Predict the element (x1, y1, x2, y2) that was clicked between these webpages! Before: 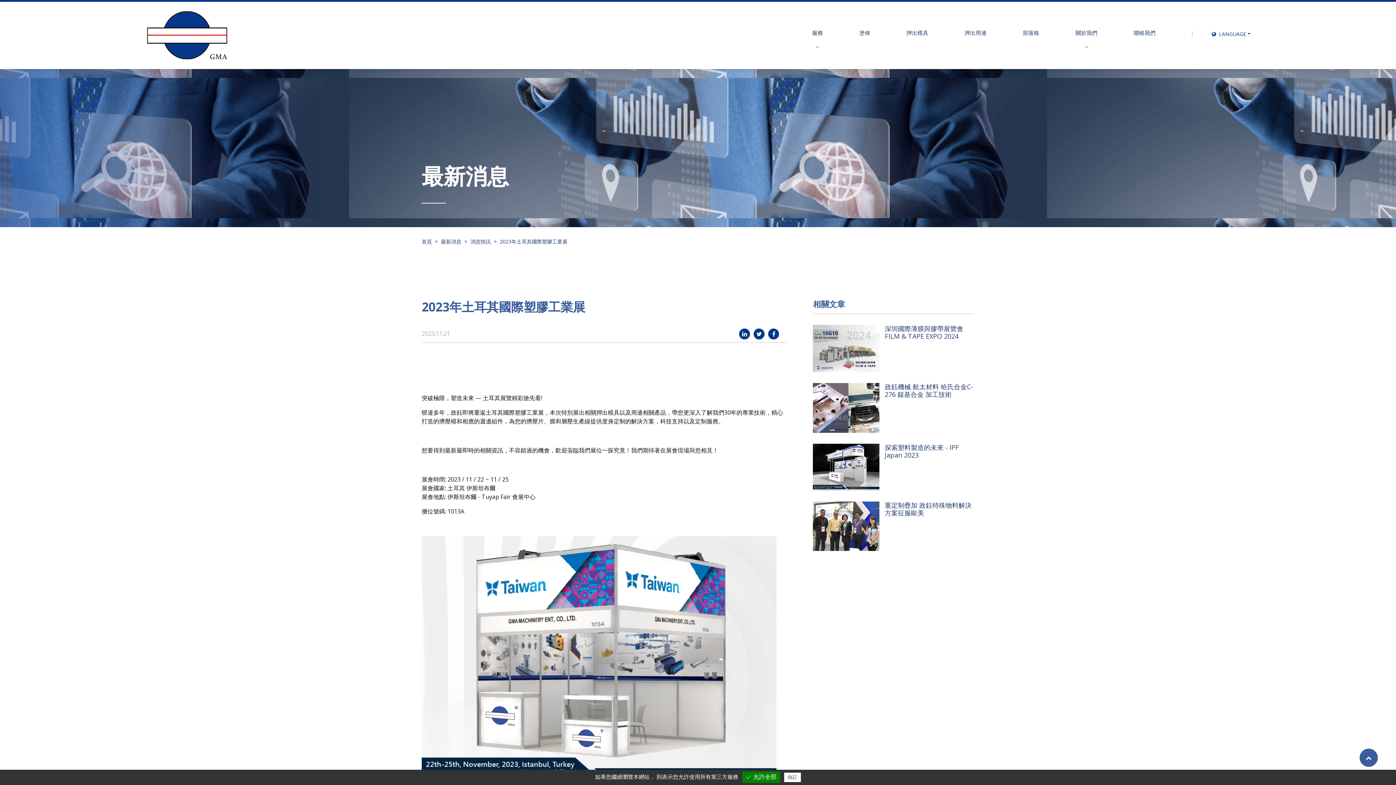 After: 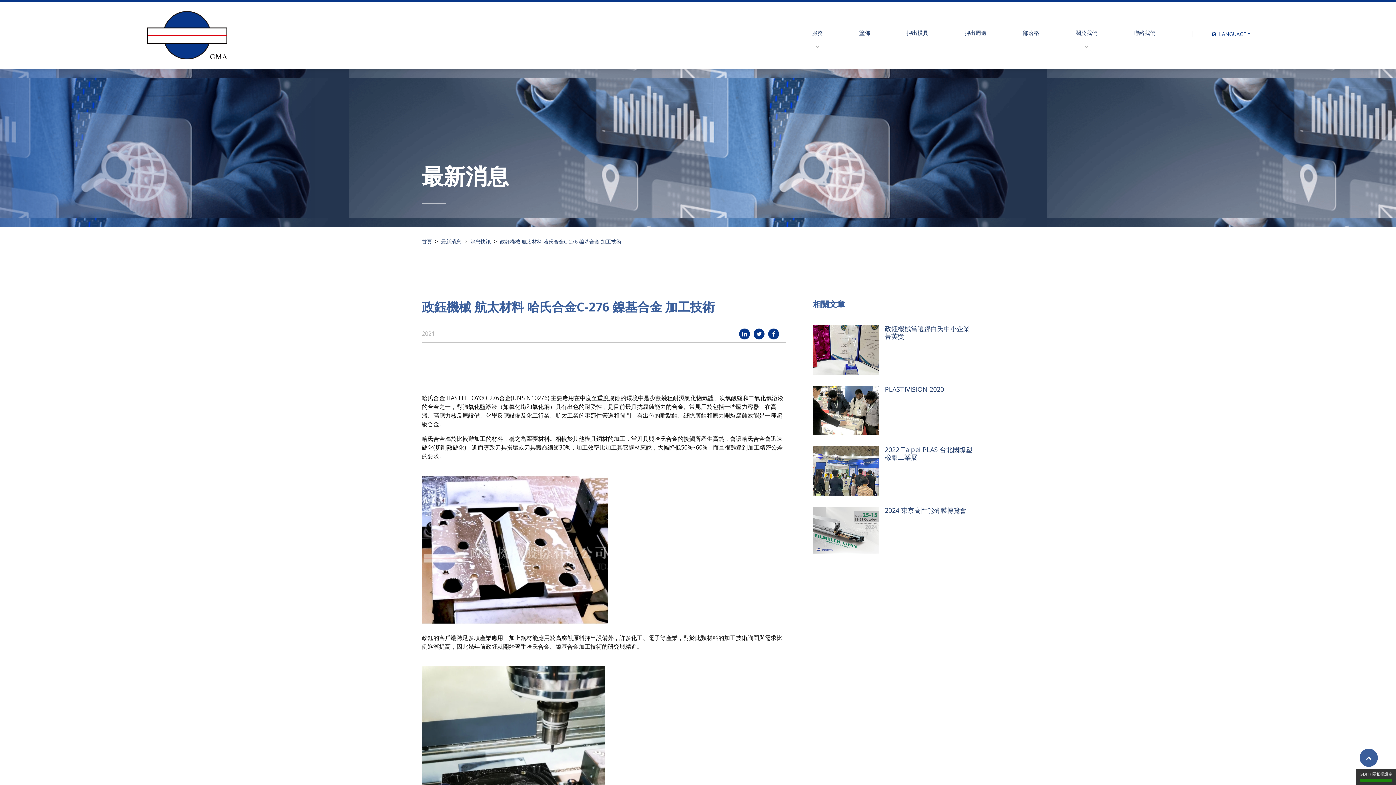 Action: label: 政鈺機械 航太材料 哈氏合金C-276 鎳基合金 加工技術 bbox: (813, 383, 974, 443)